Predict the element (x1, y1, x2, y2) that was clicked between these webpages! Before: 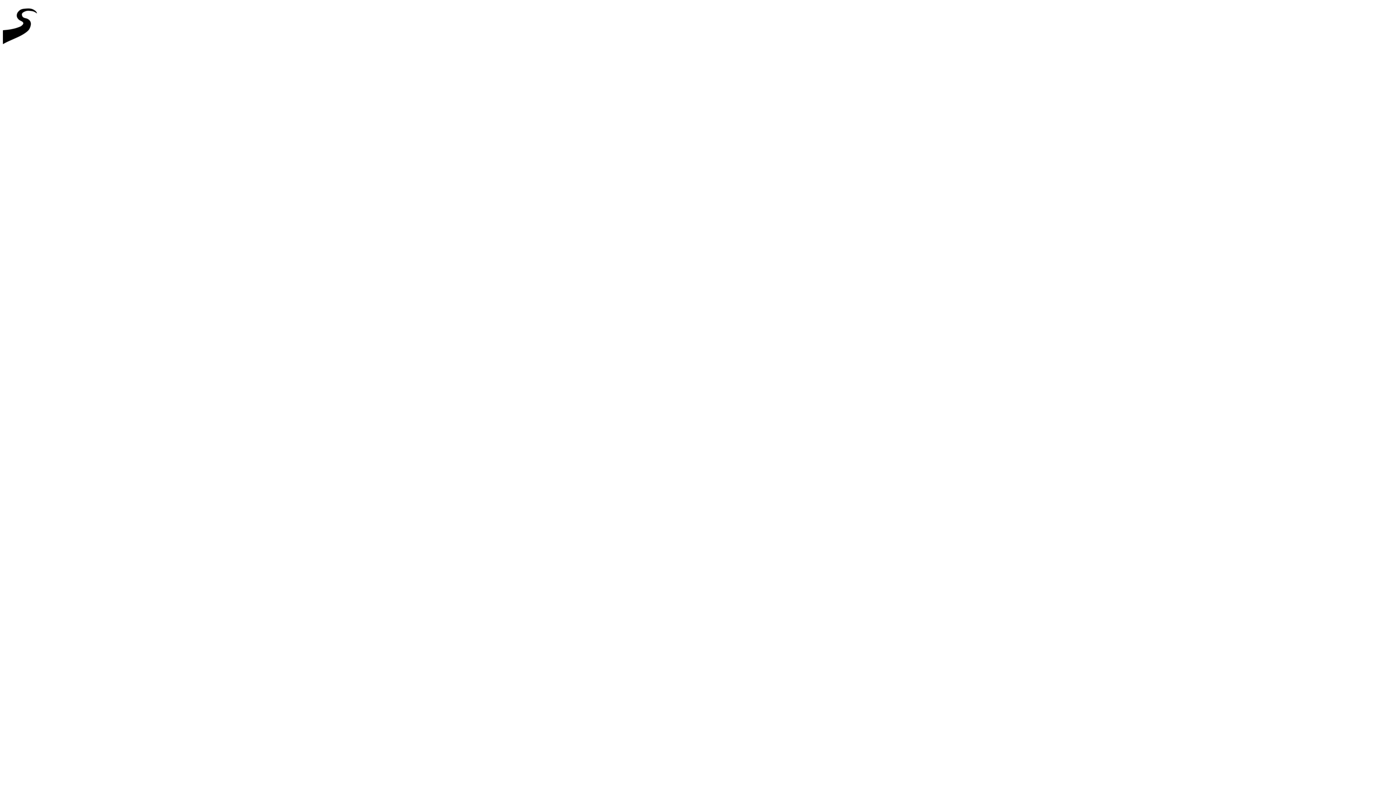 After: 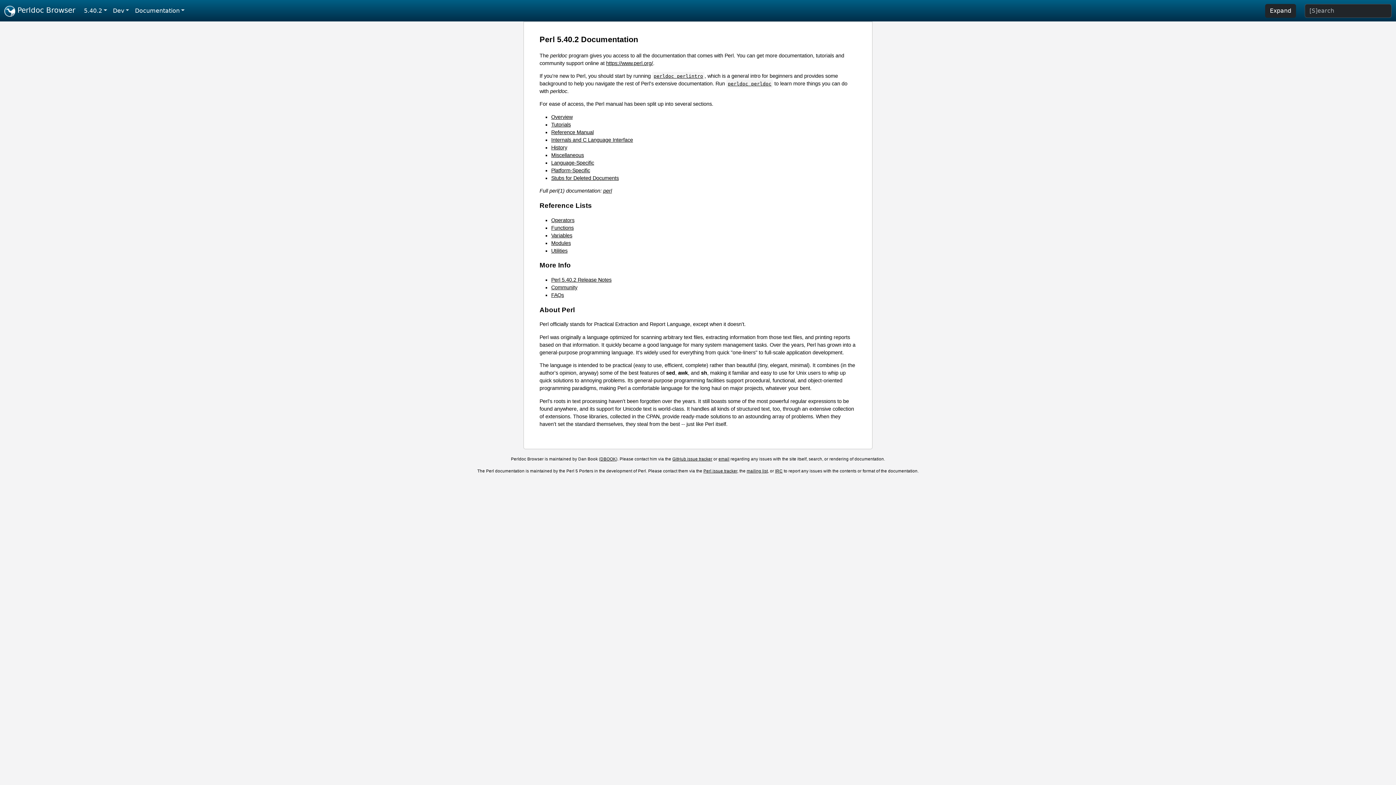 Action: bbox: (2, 46, 44, 52)